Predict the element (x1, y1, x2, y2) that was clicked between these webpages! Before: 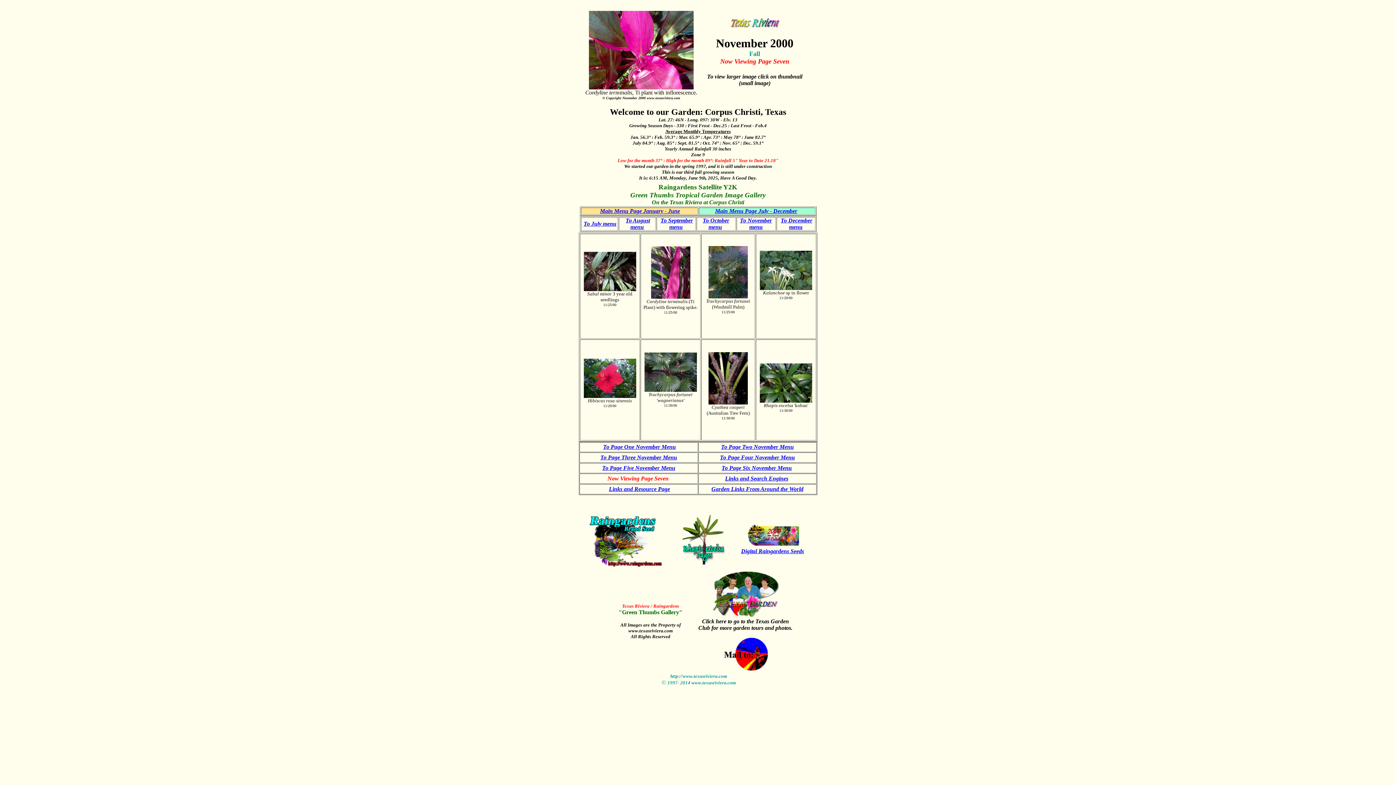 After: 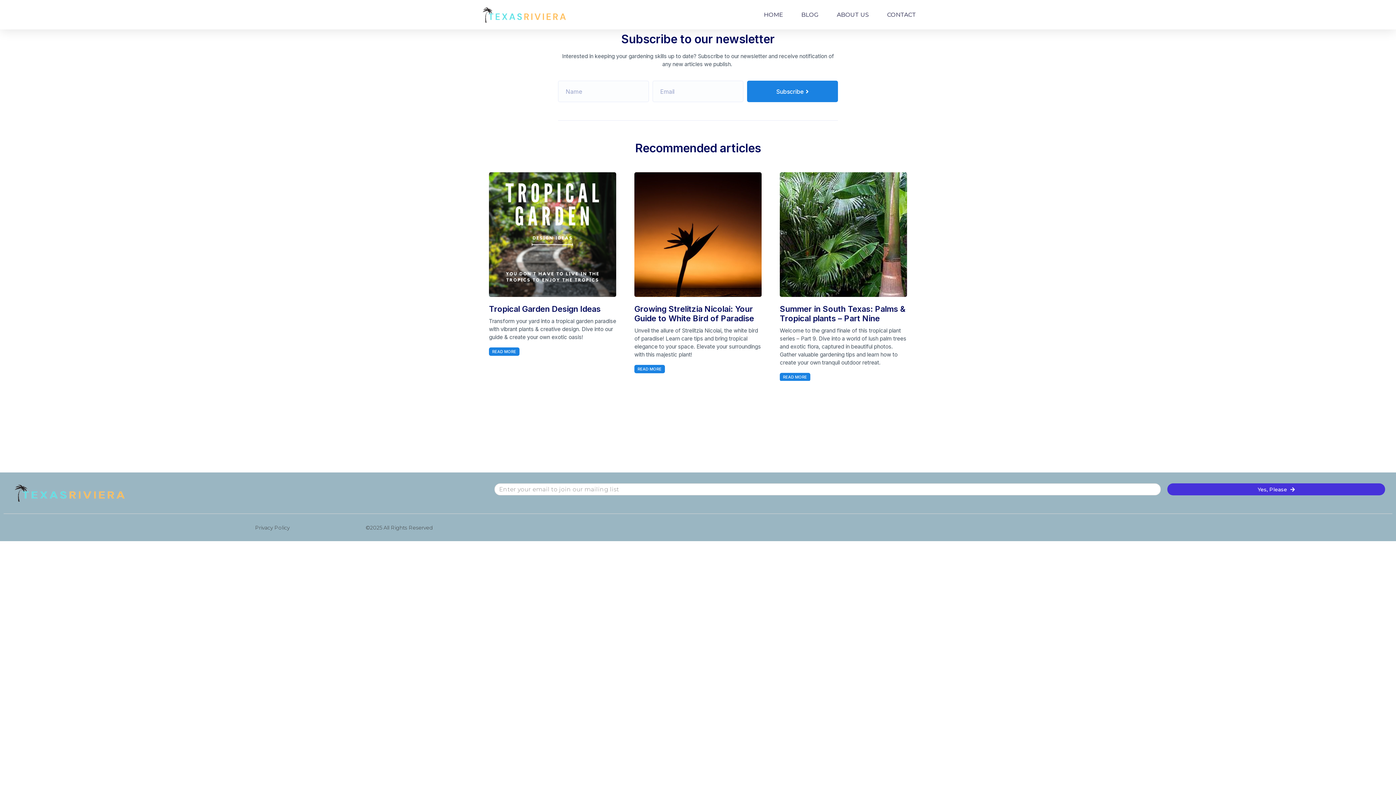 Action: label: Garden Links From Around the World bbox: (711, 486, 803, 492)